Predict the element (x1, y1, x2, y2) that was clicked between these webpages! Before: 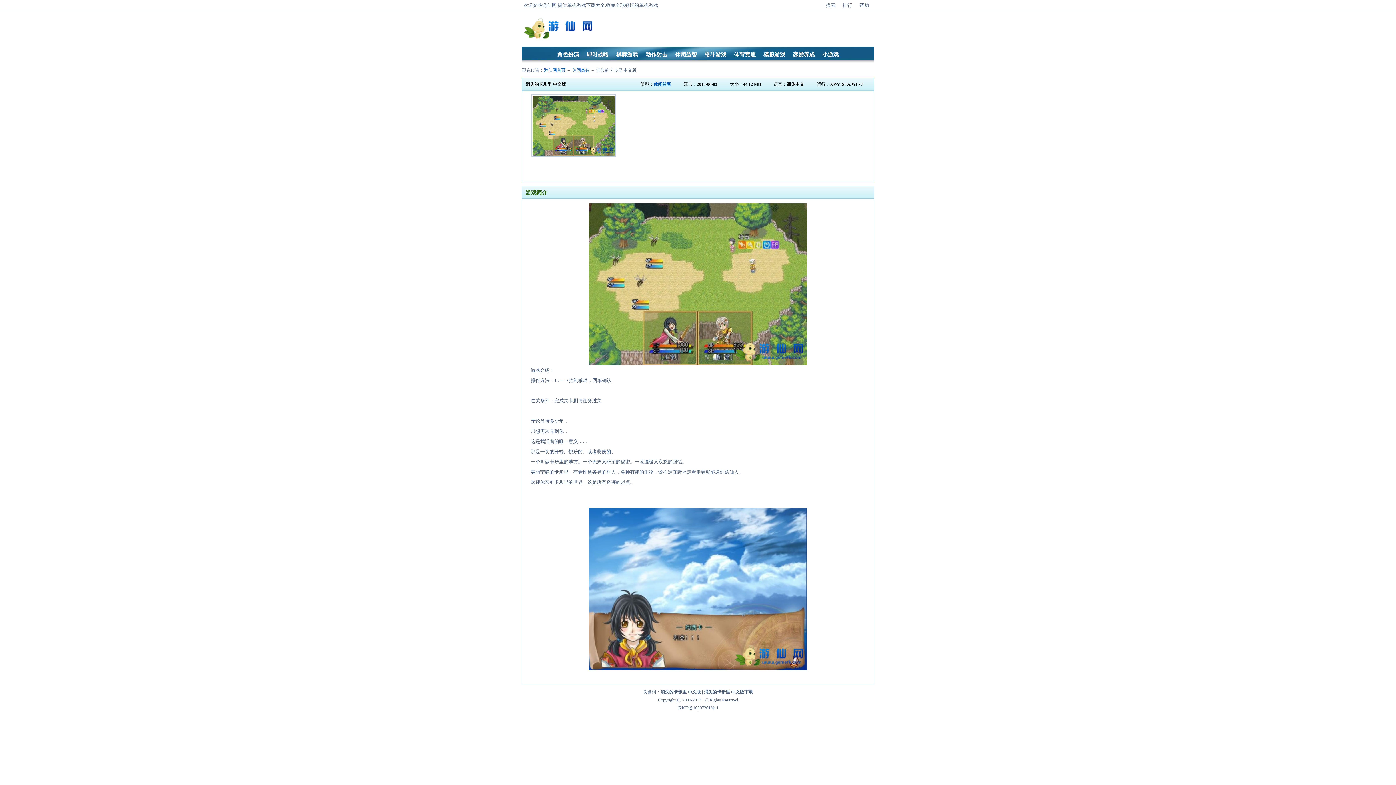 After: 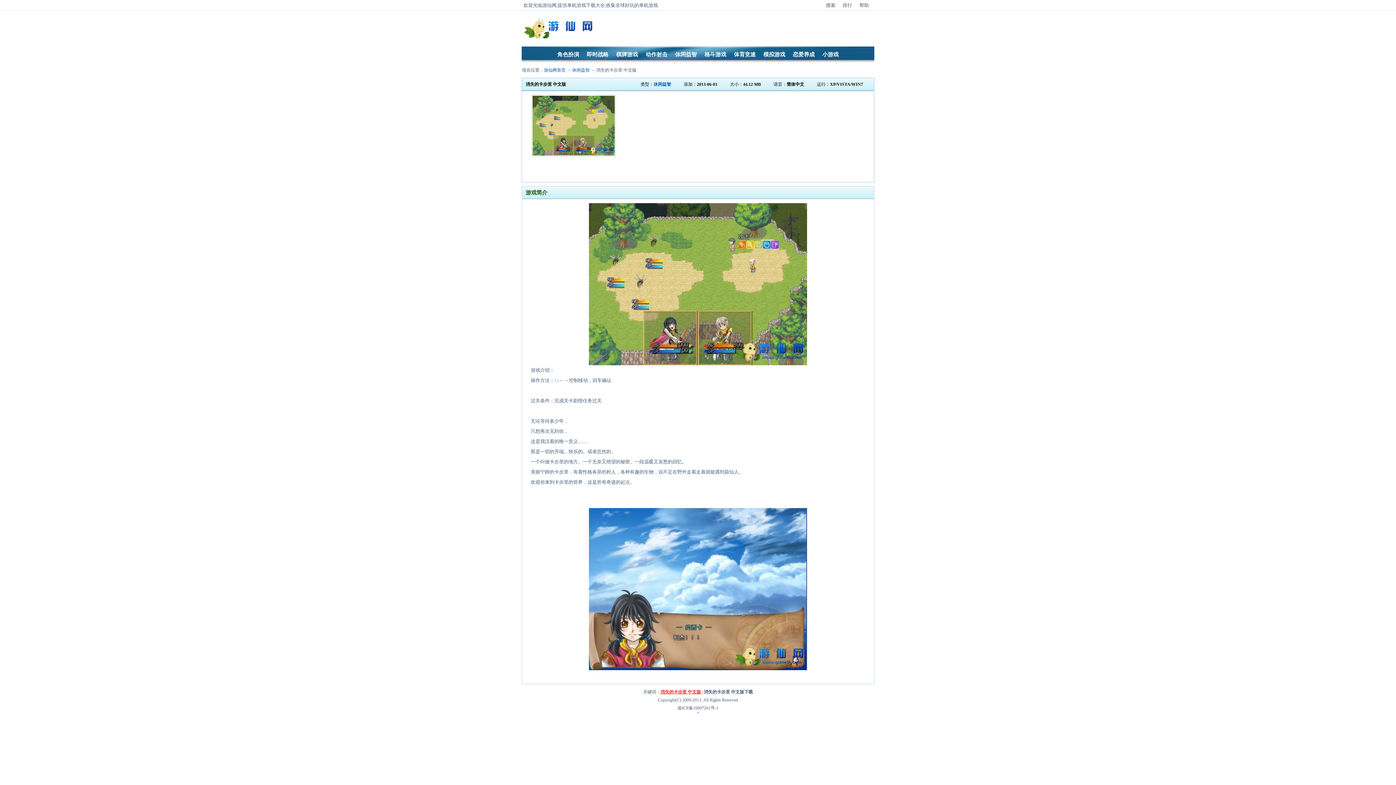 Action: label: 消失的卡步里 中文版 bbox: (660, 689, 701, 694)